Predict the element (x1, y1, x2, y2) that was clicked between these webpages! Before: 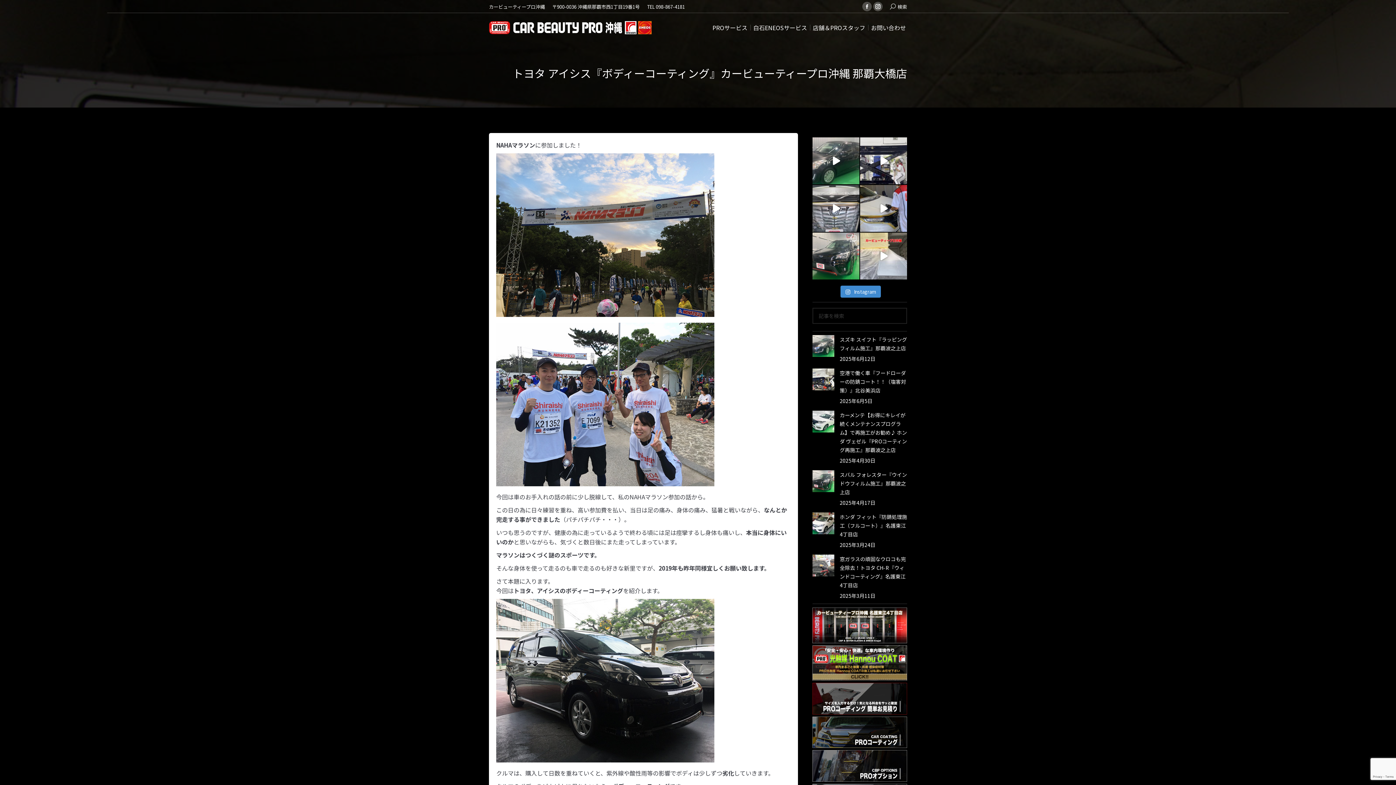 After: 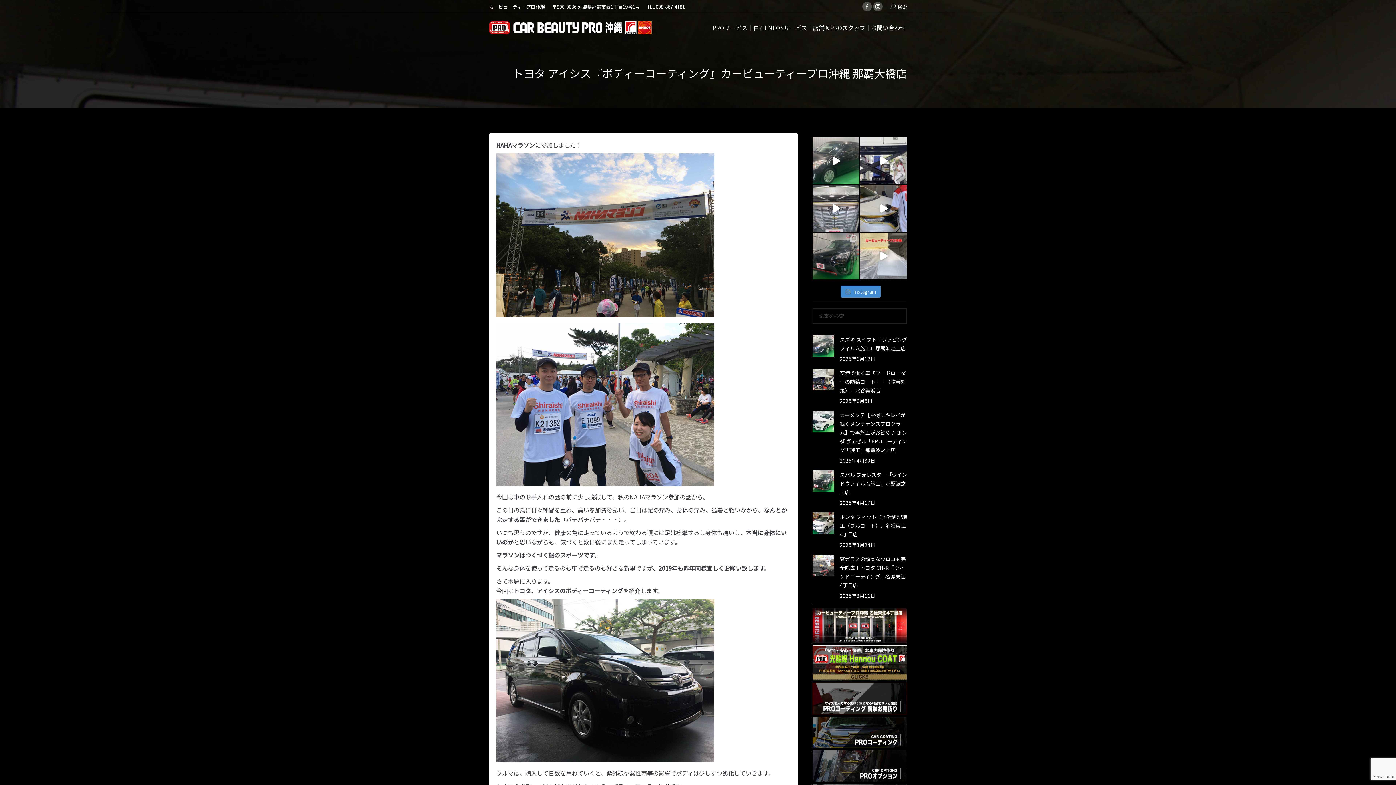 Action: label: @car_pro_okinawa ＝カービューティープロ bbox: (812, 232, 859, 279)